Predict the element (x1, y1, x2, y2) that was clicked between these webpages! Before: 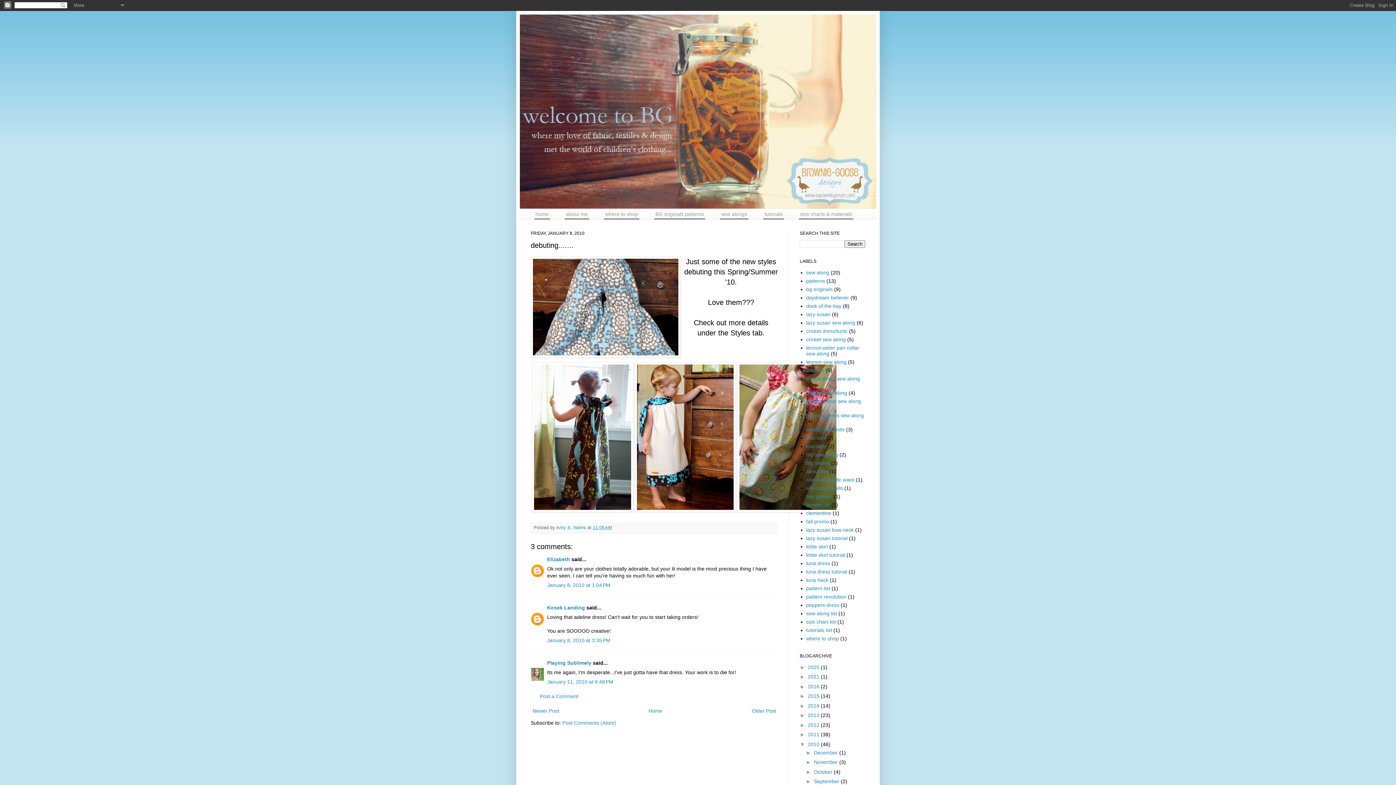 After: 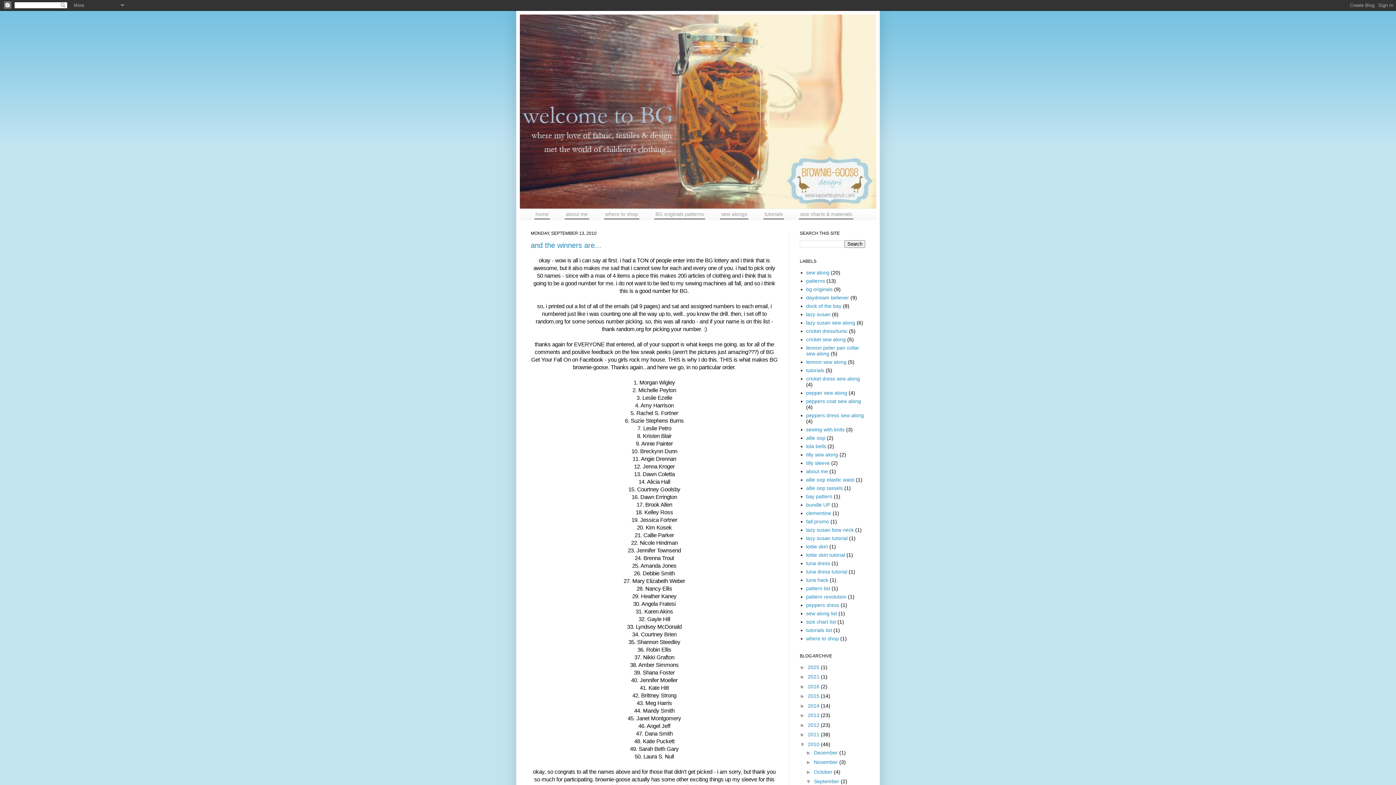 Action: label: September  bbox: (814, 778, 841, 784)